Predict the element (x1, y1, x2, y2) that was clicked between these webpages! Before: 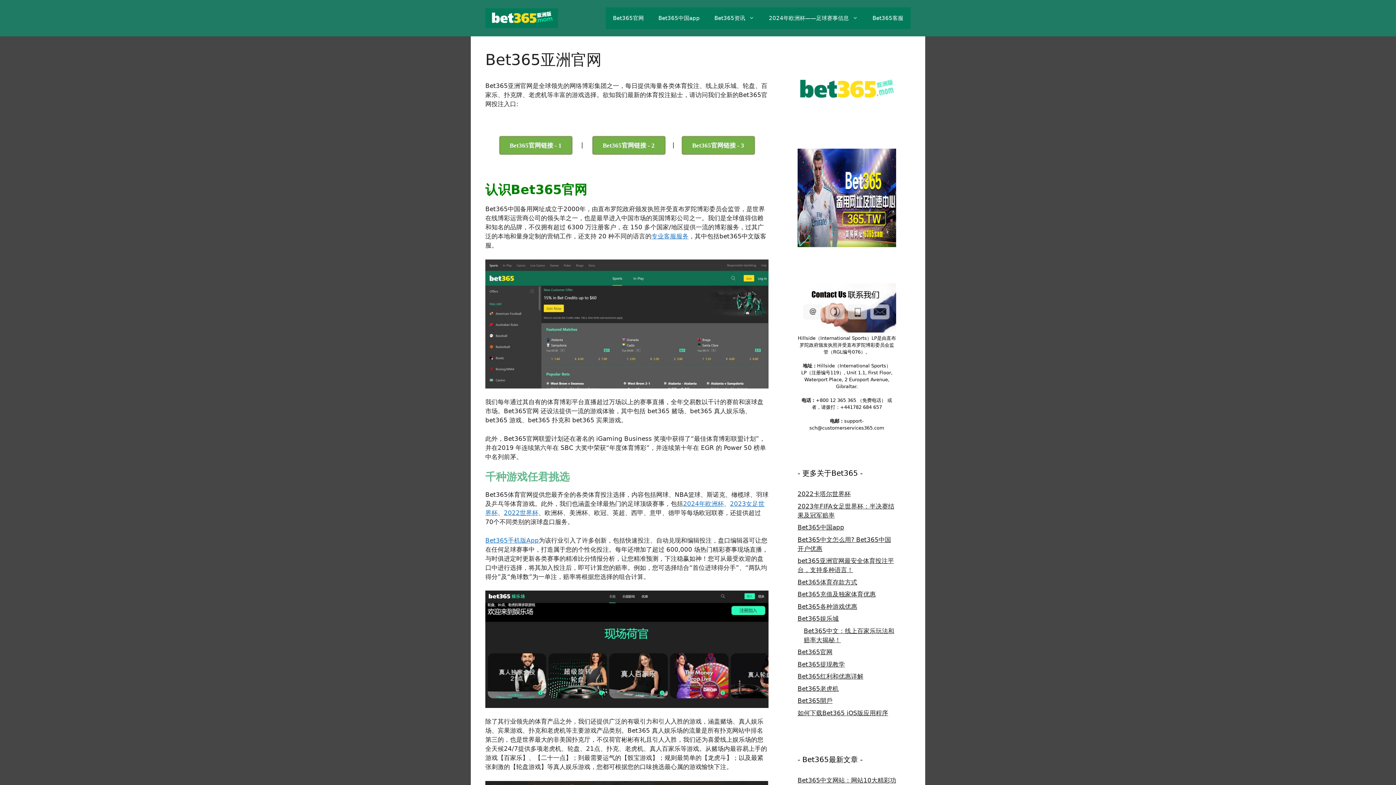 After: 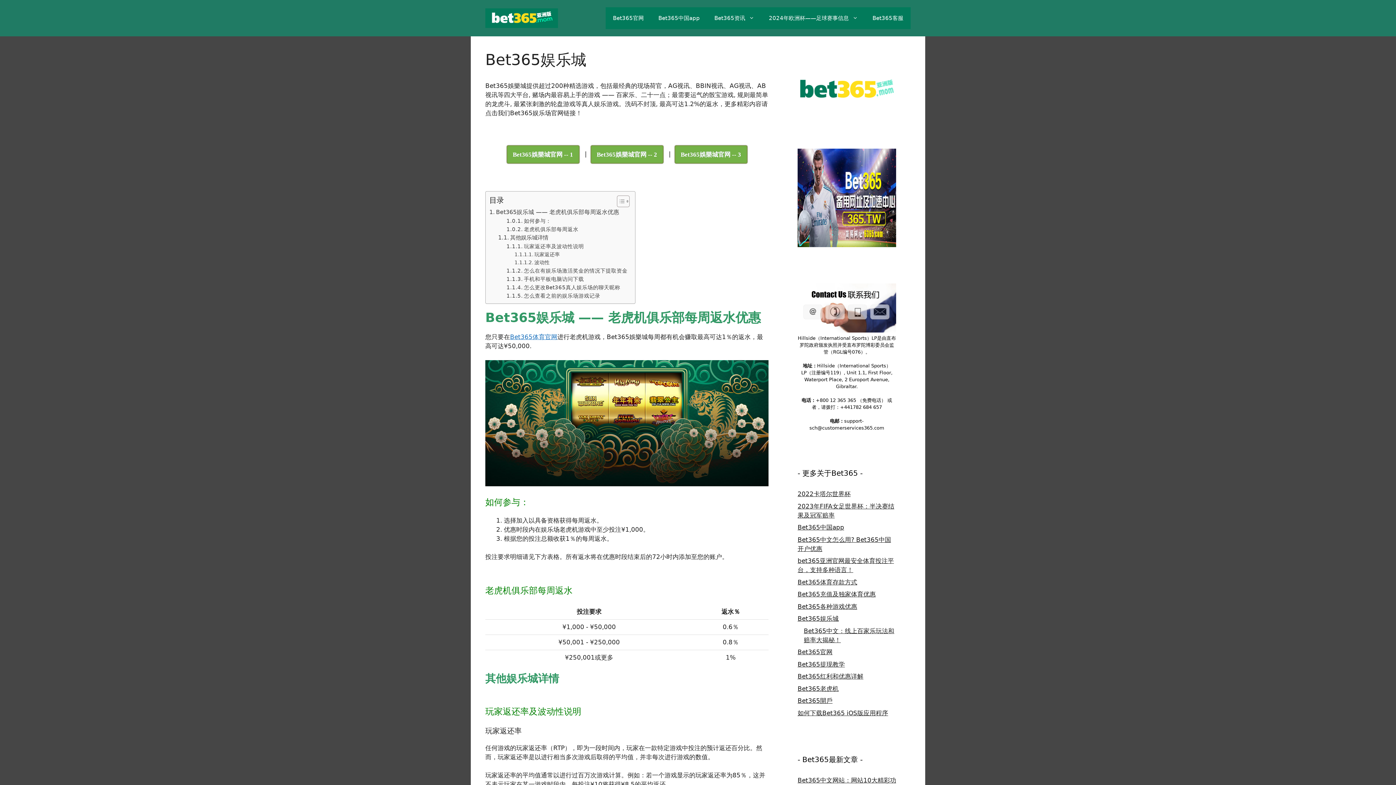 Action: label: Bet365娱乐城 bbox: (797, 615, 838, 622)